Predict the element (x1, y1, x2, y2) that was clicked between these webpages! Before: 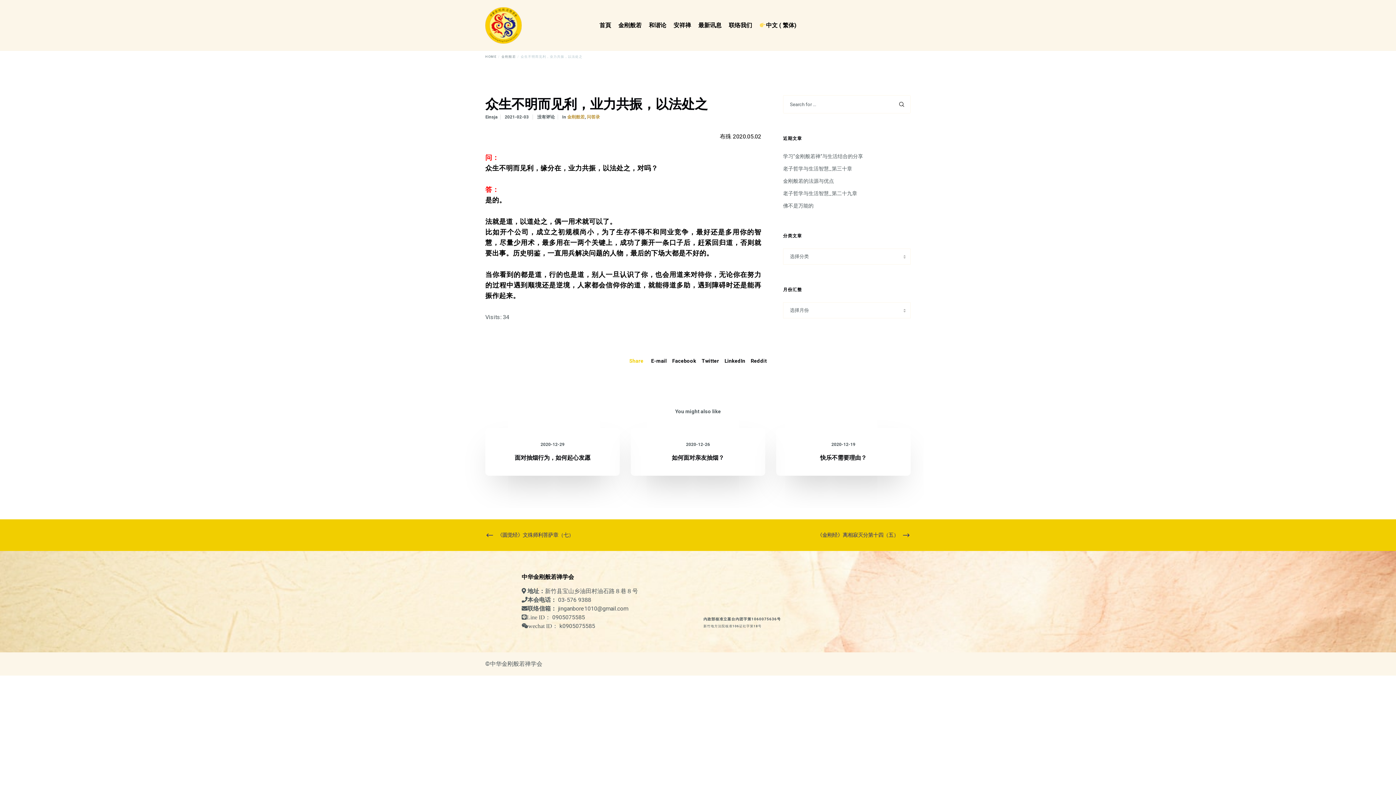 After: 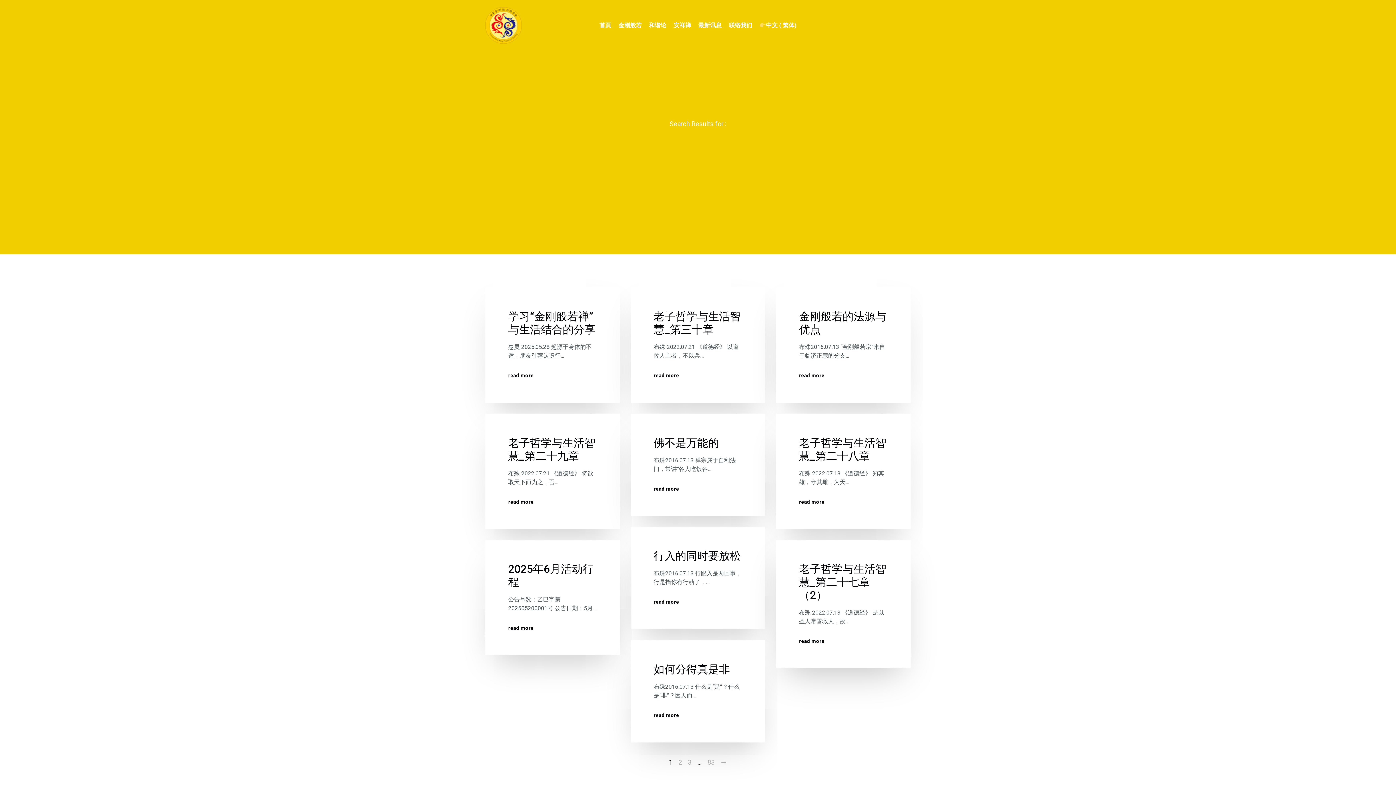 Action: bbox: (894, 97, 908, 111)